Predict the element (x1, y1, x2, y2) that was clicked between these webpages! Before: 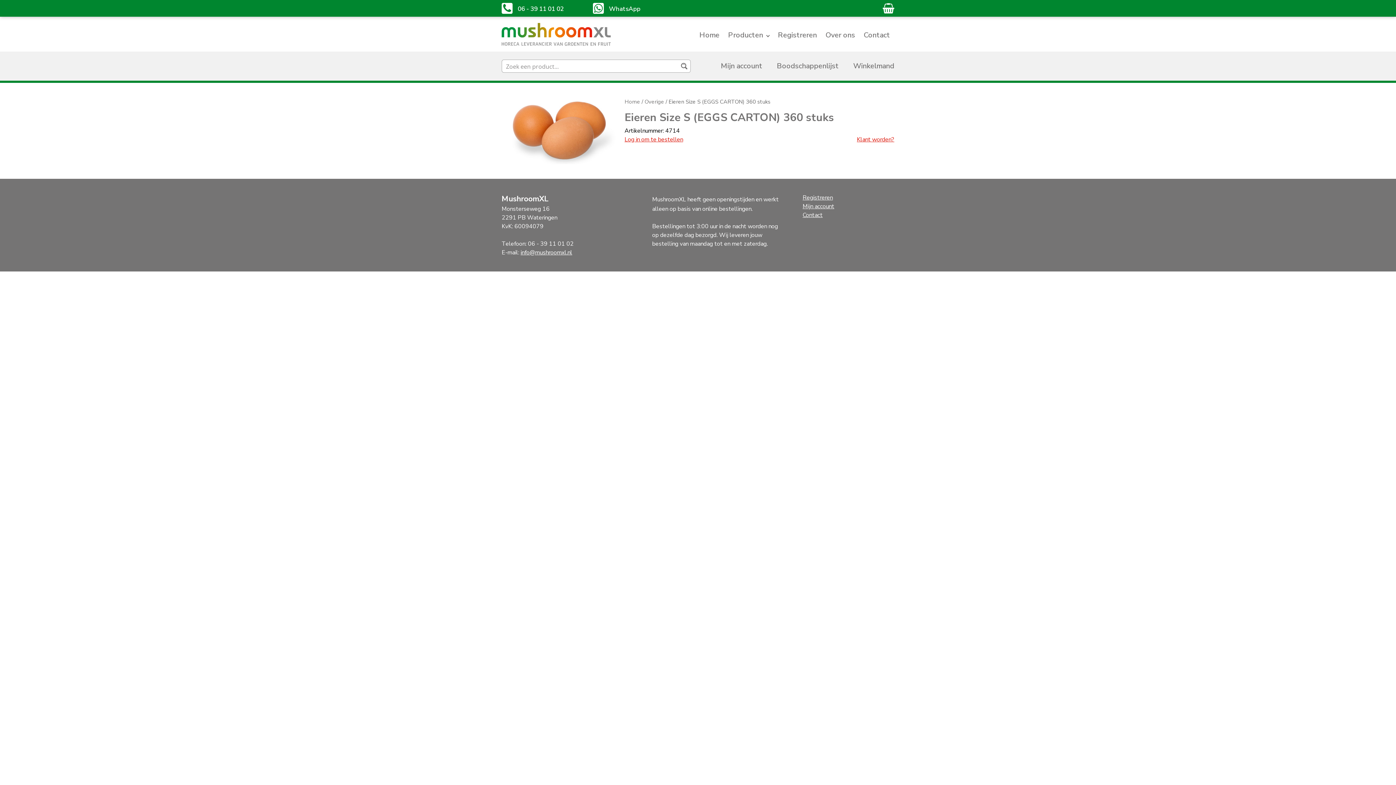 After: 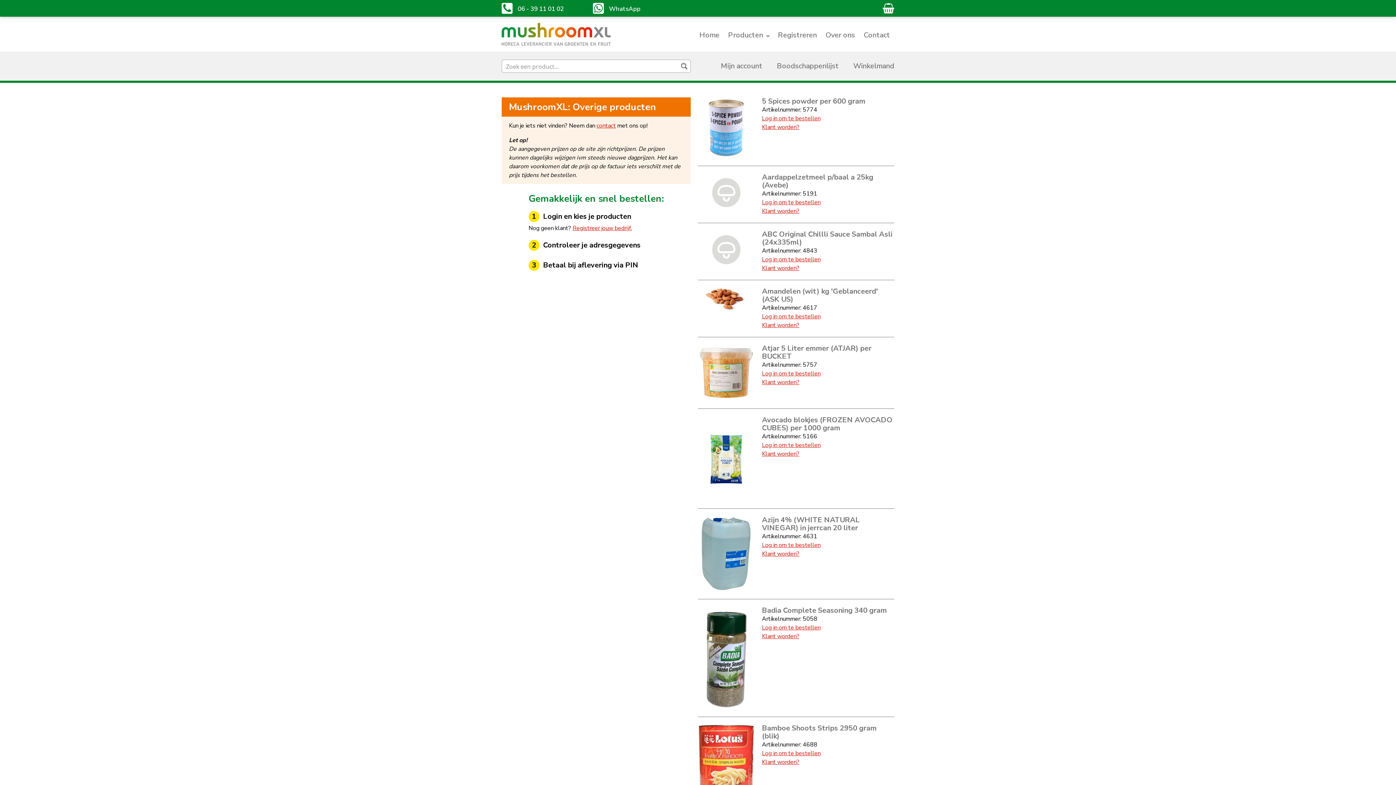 Action: bbox: (644, 98, 664, 105) label: Overige